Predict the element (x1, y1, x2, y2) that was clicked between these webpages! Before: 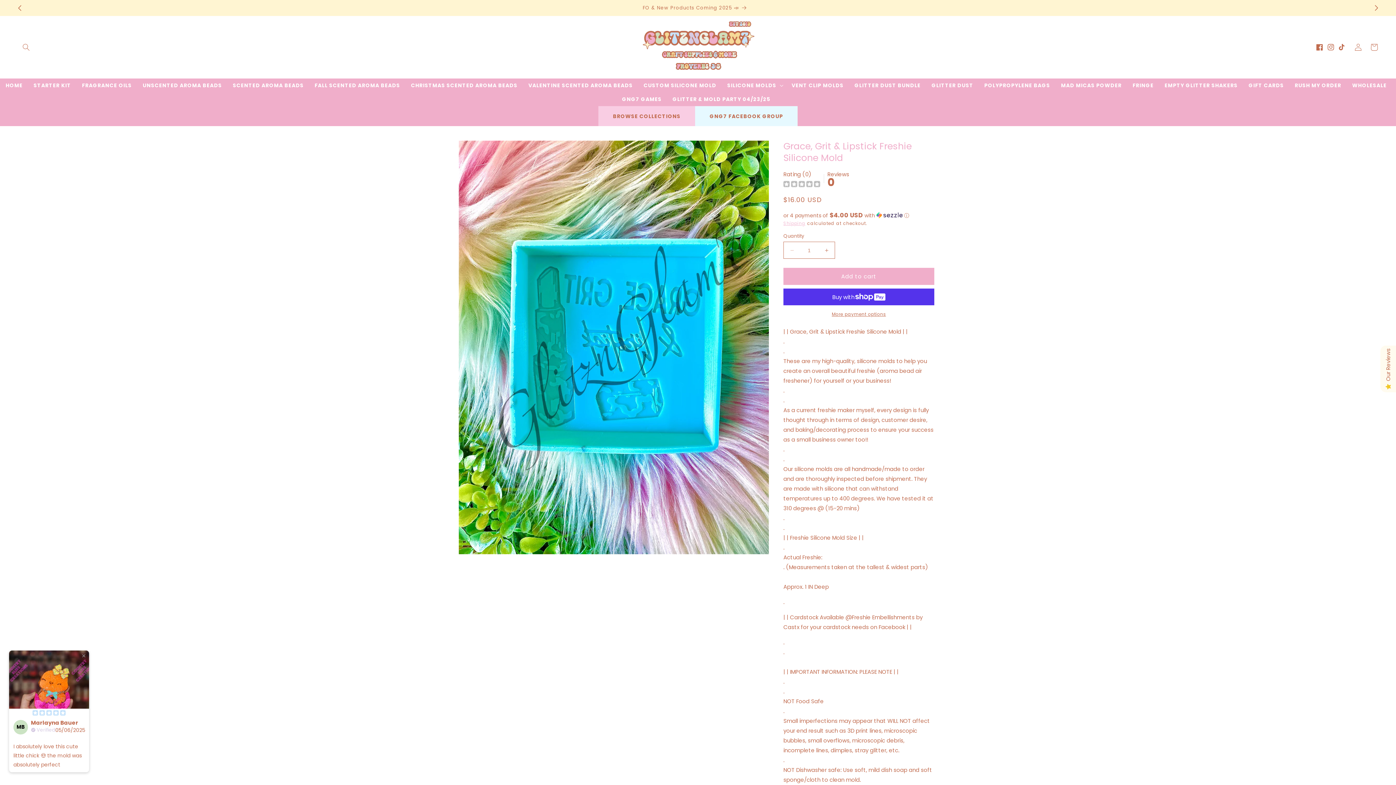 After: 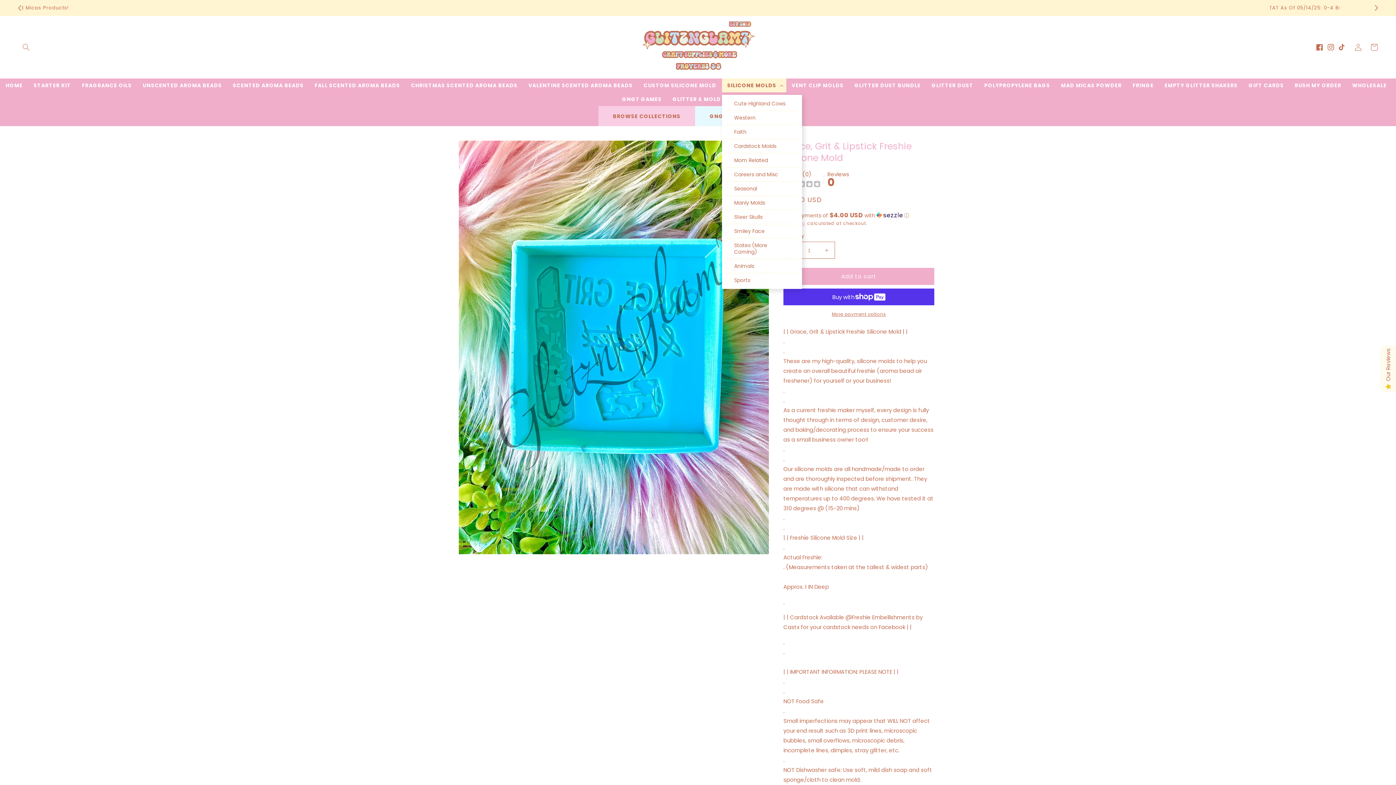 Action: bbox: (722, 78, 786, 92) label: SILICONE MOLDS